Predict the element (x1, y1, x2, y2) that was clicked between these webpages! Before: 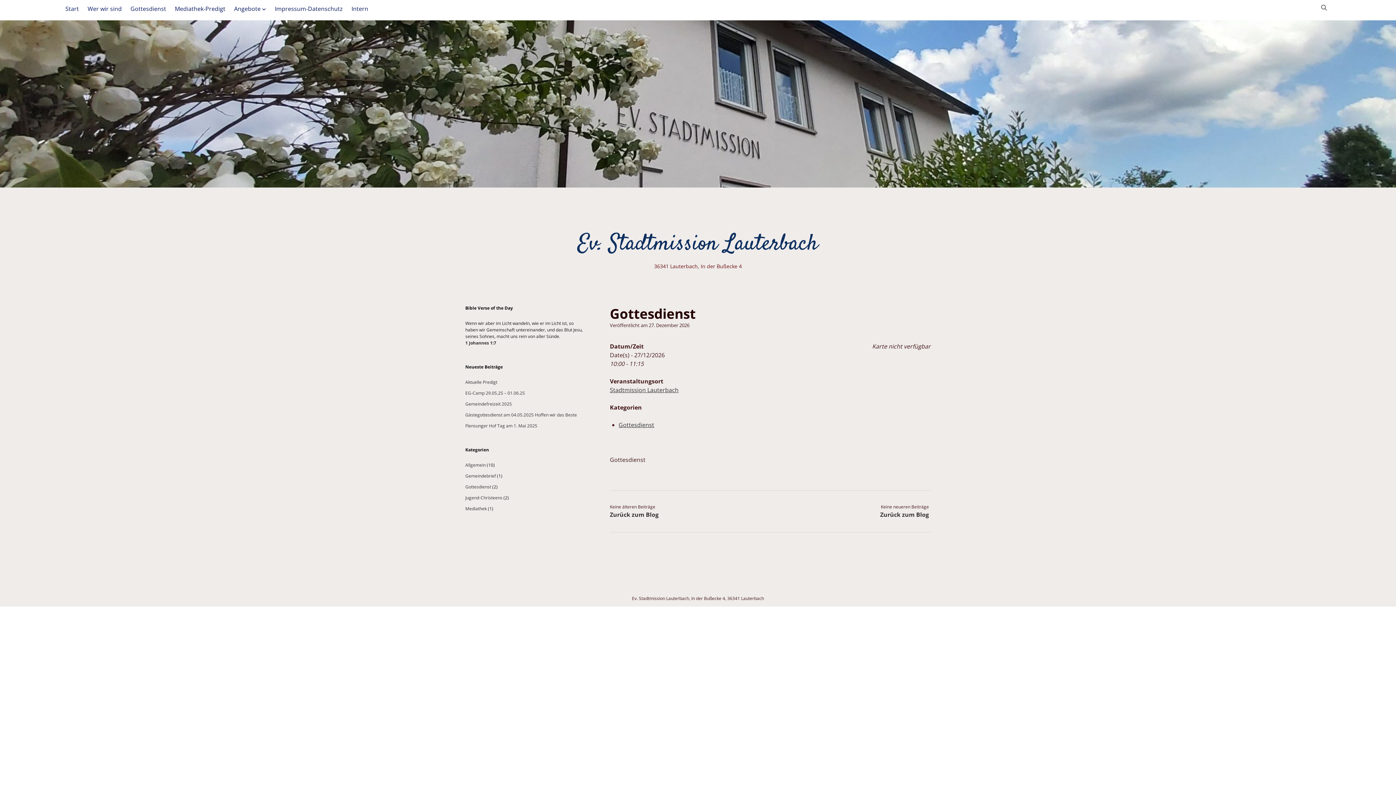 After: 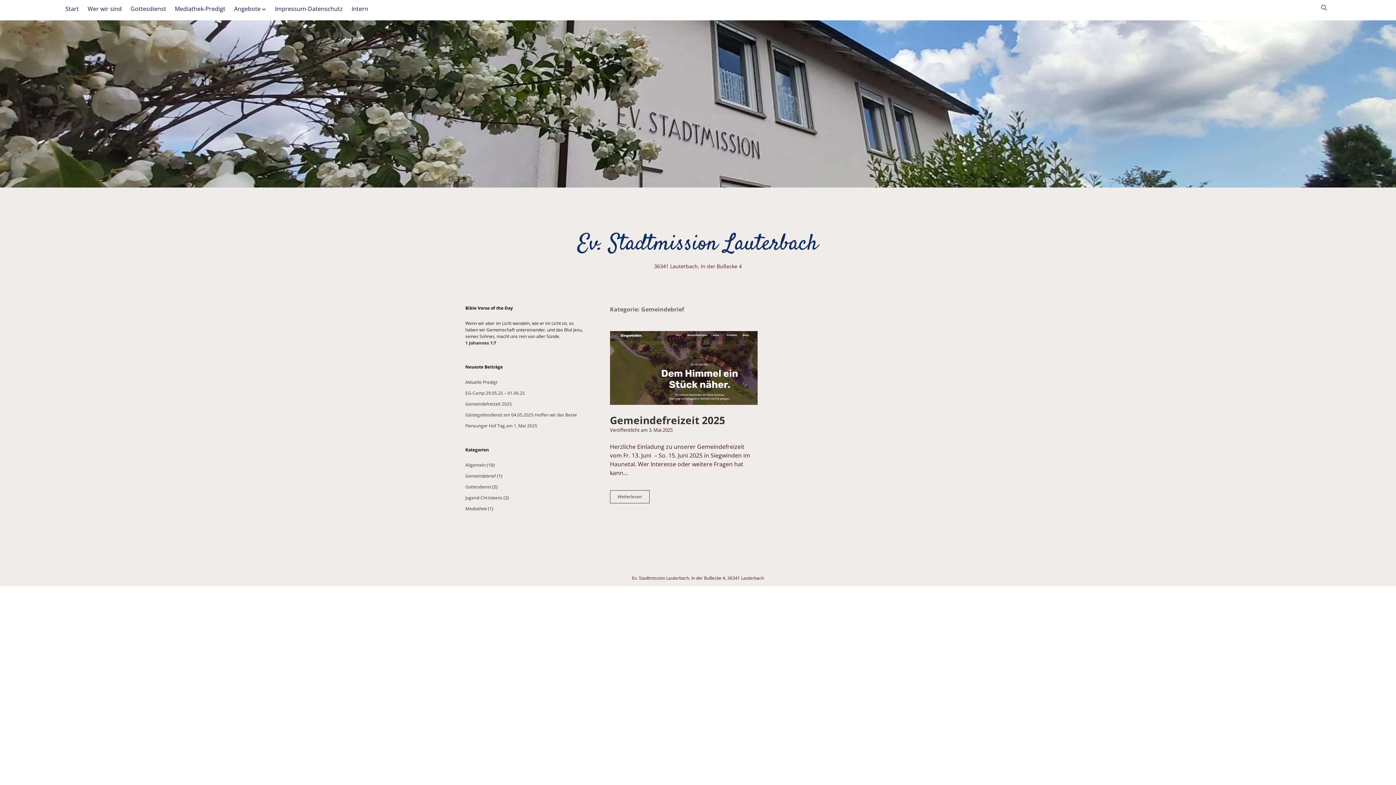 Action: label: Gemeindebrief bbox: (465, 473, 496, 479)